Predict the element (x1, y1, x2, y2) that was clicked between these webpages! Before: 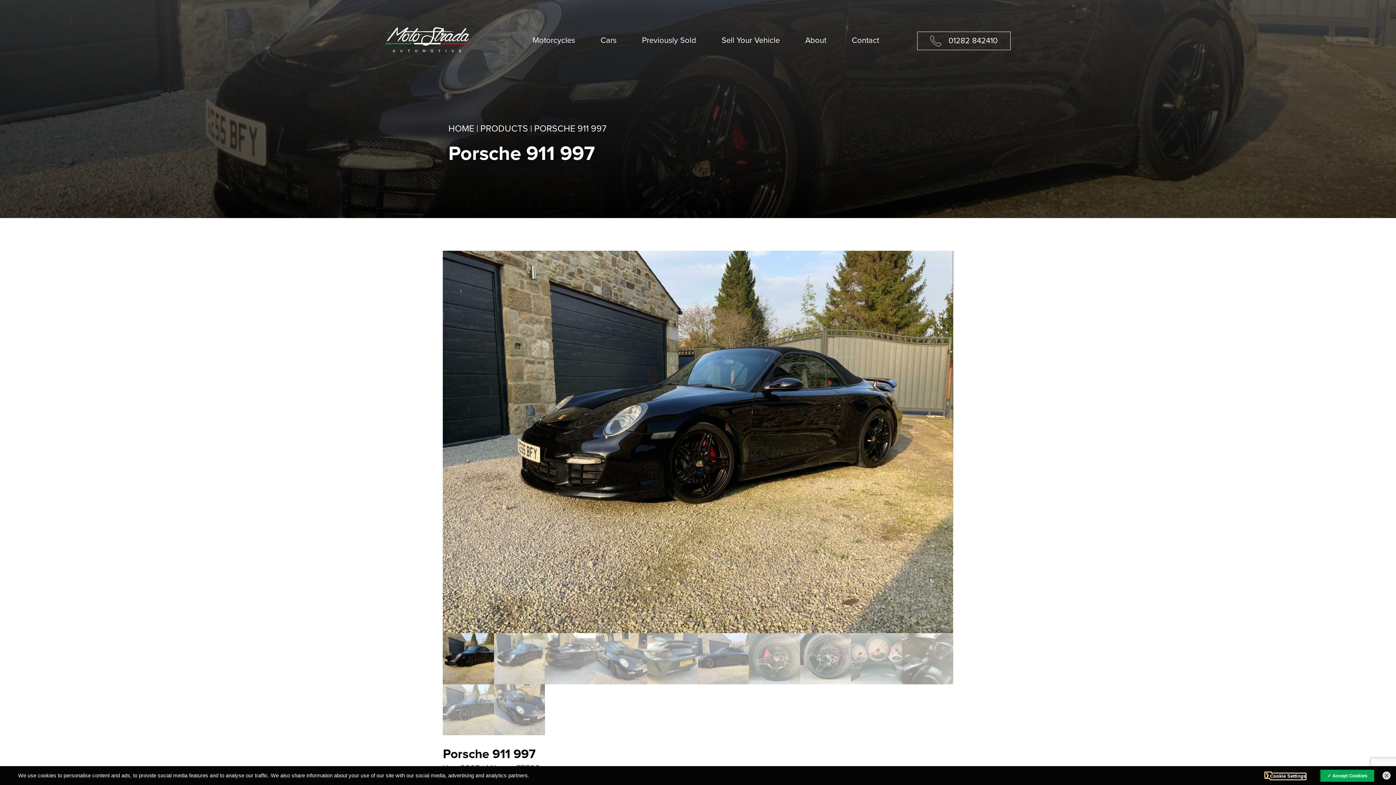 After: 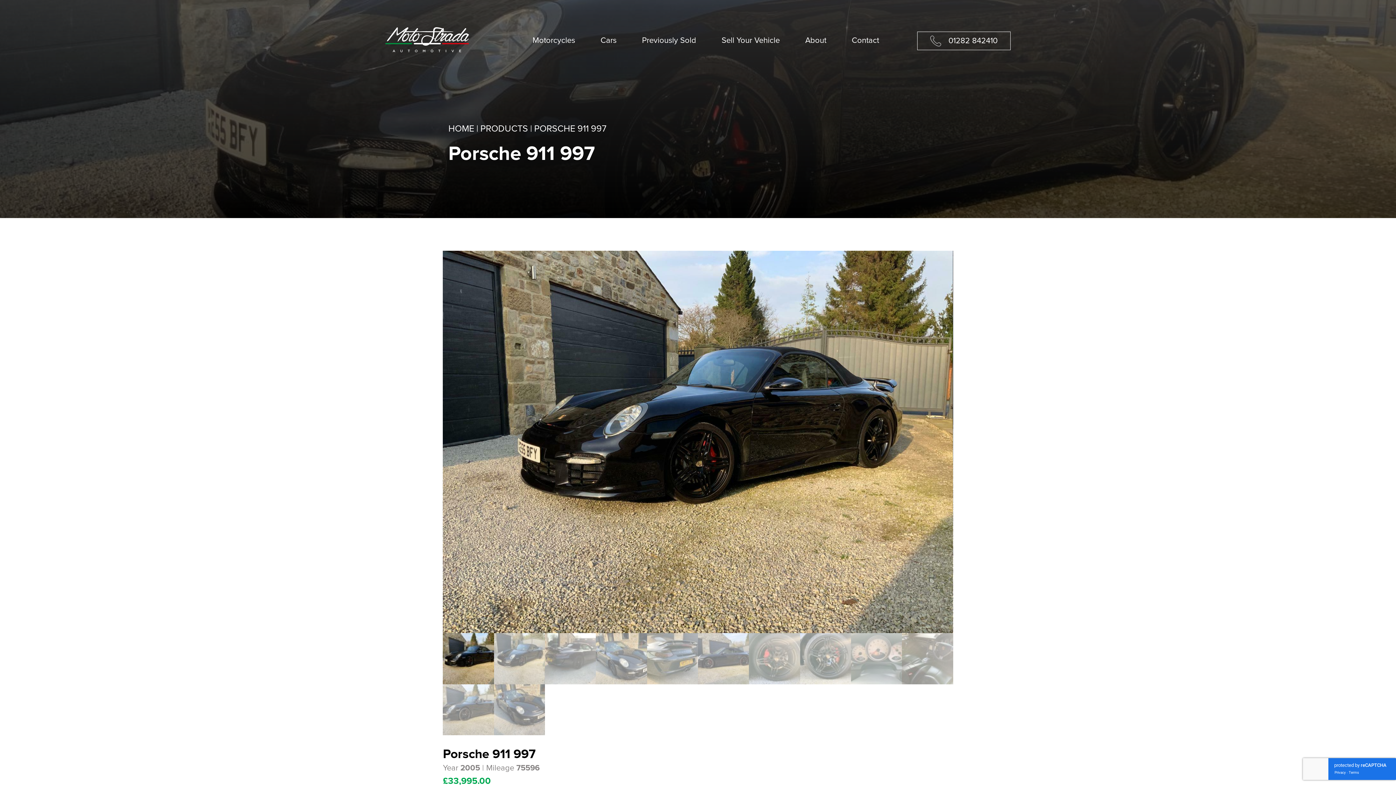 Action: bbox: (1382, 772, 1390, 780) label: Close